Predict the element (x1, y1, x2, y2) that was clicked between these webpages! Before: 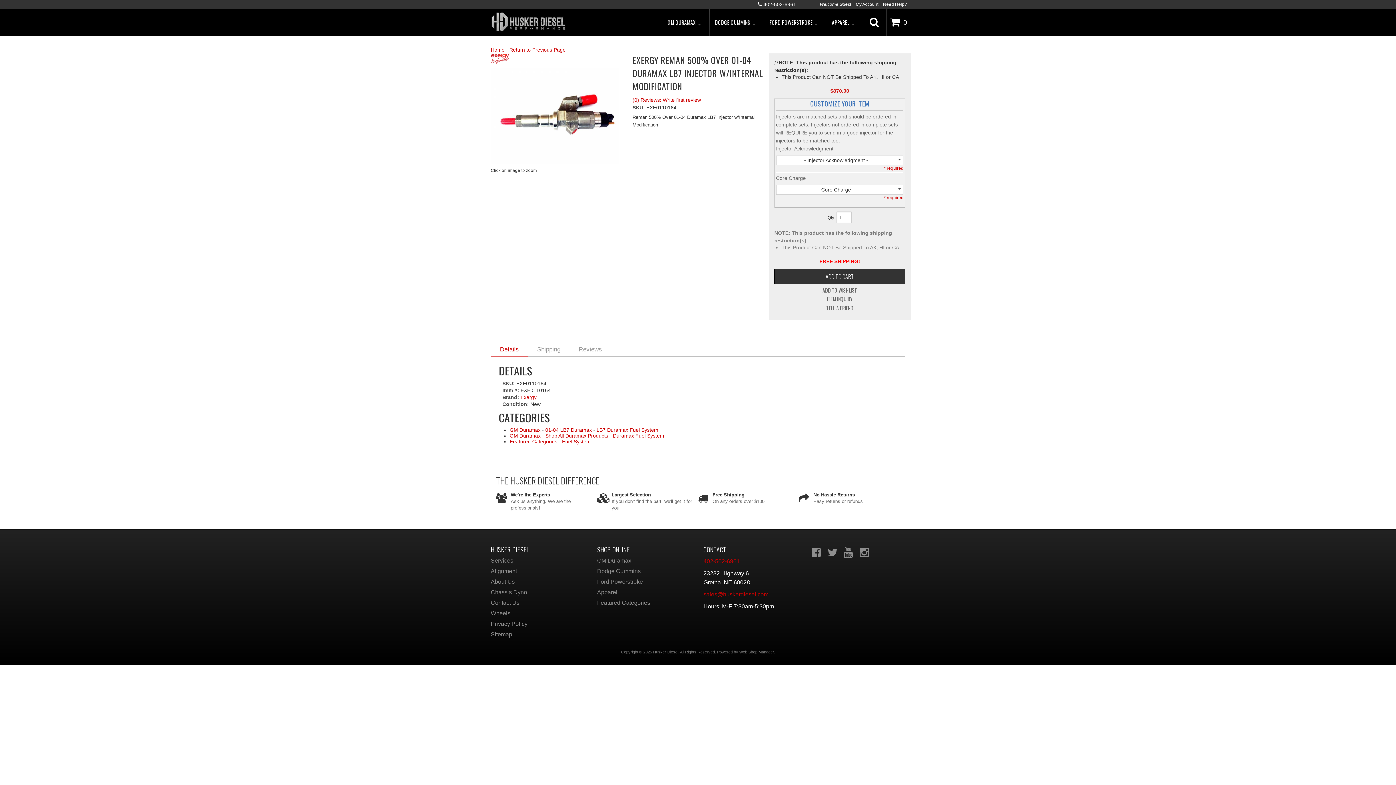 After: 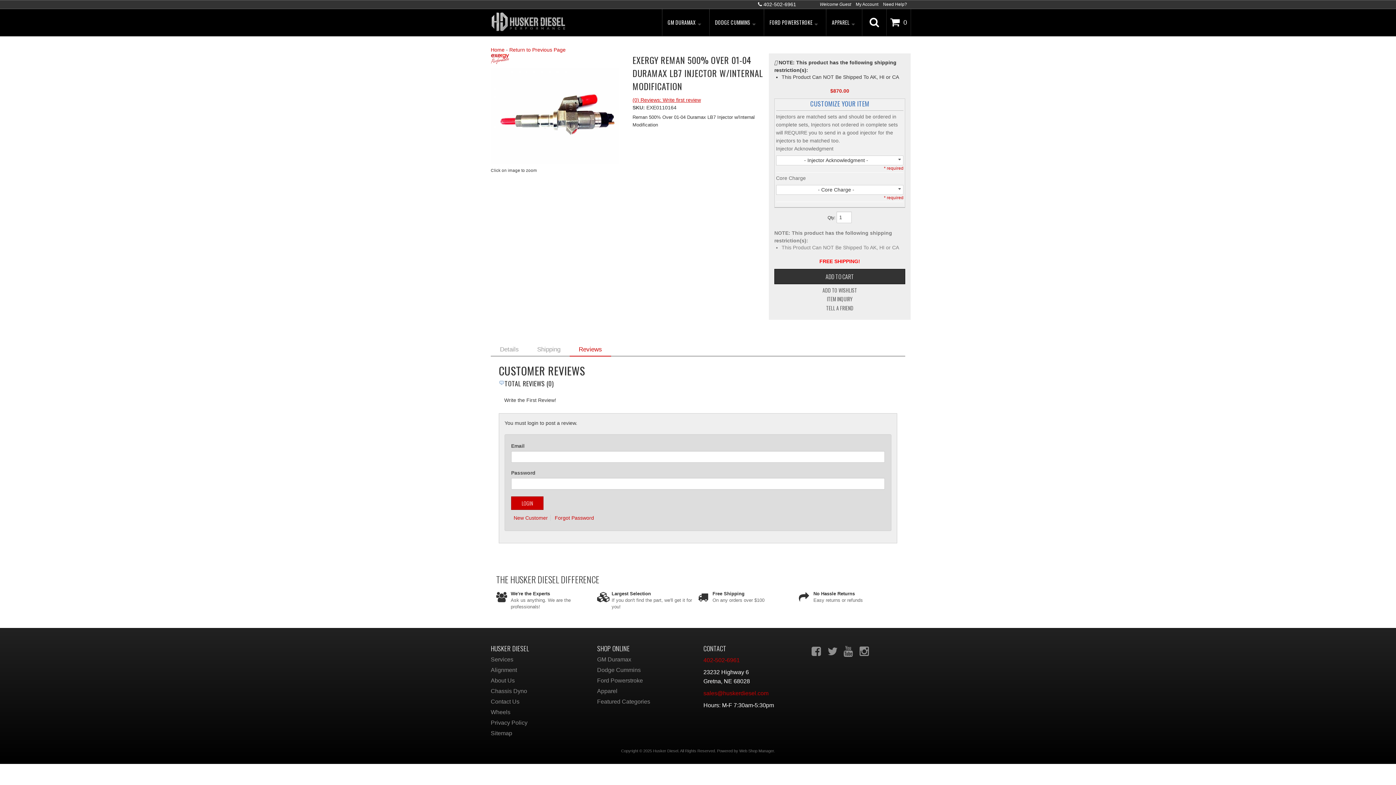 Action: bbox: (632, 97, 701, 102) label: (0) Reviews: Write first review